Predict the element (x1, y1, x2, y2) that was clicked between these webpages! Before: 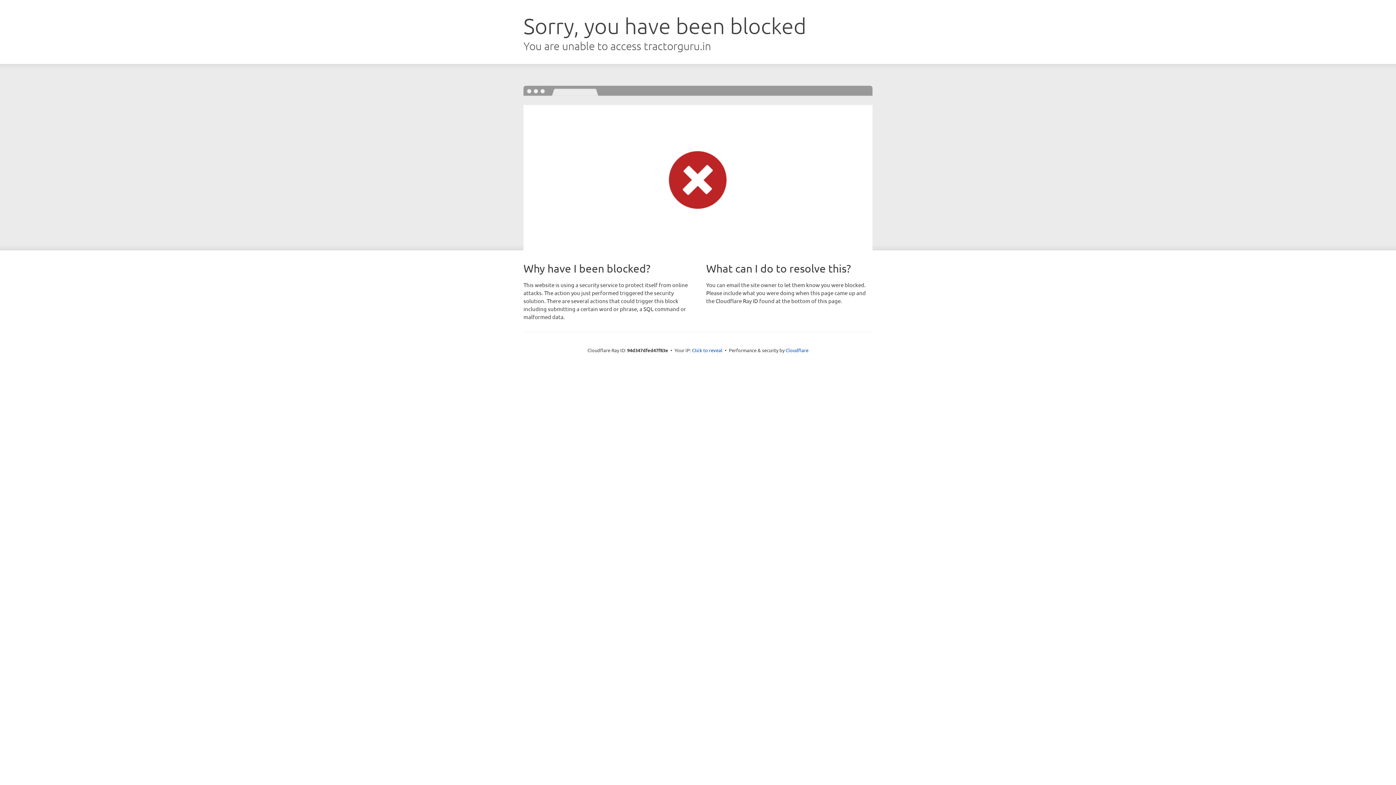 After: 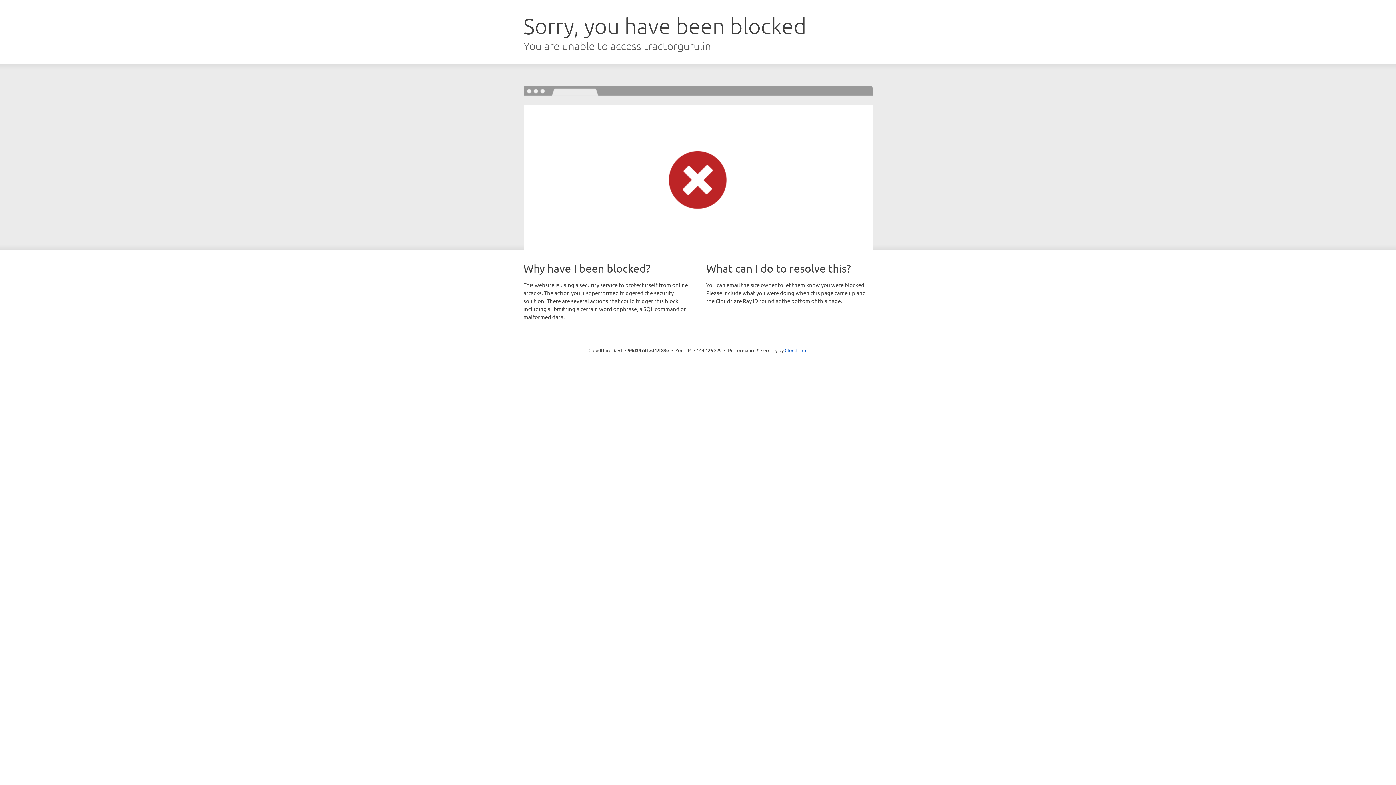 Action: bbox: (692, 346, 722, 353) label: Click to reveal